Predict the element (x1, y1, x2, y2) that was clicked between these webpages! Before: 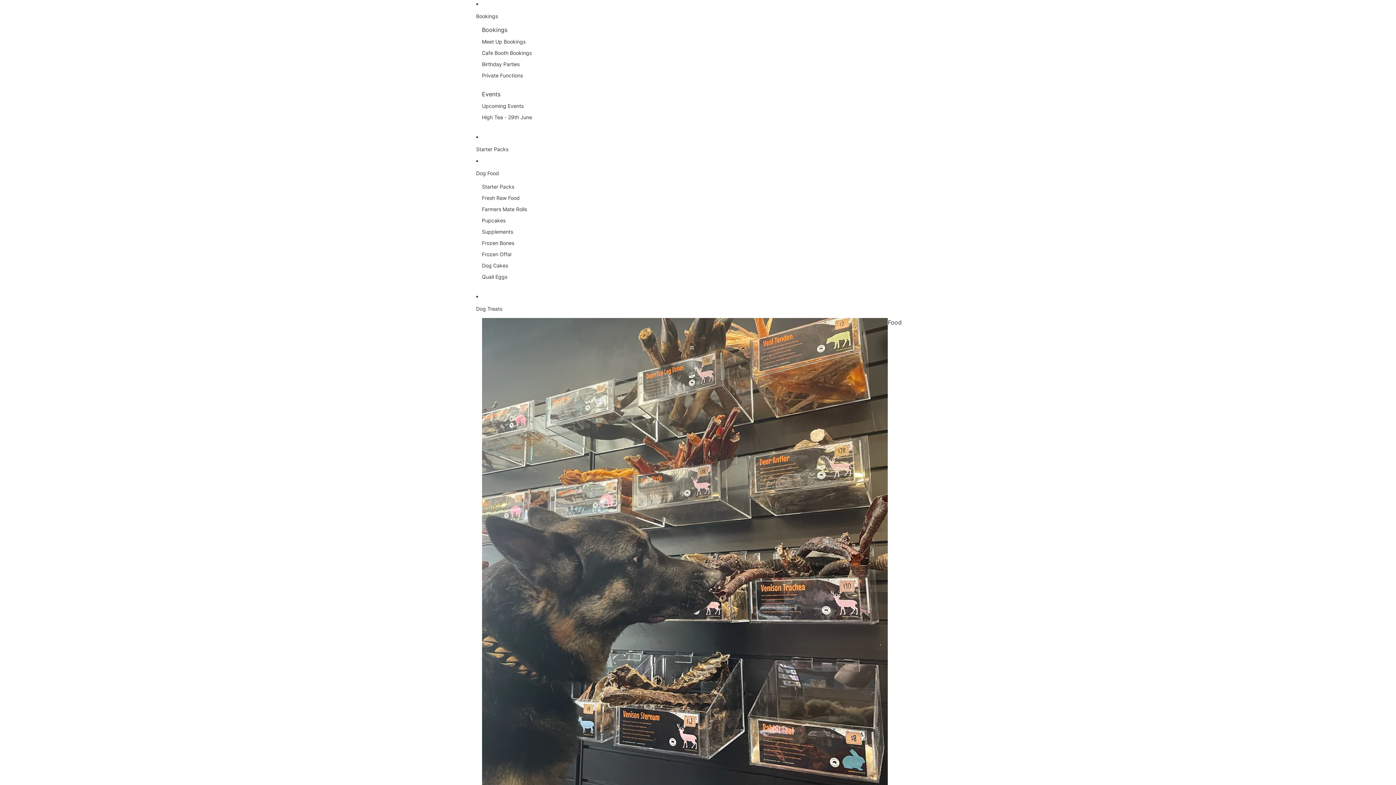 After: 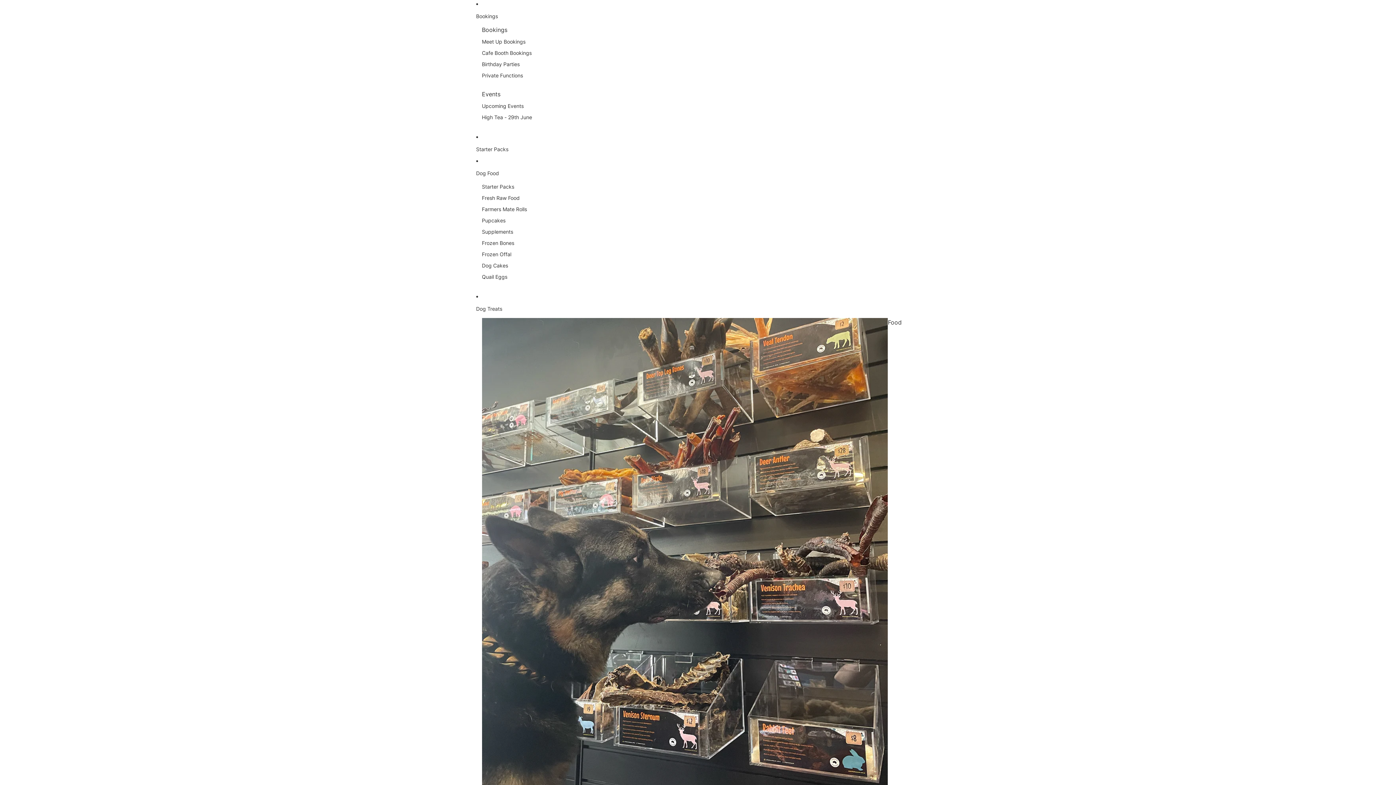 Action: bbox: (482, 214, 505, 226) label: Pupcakes